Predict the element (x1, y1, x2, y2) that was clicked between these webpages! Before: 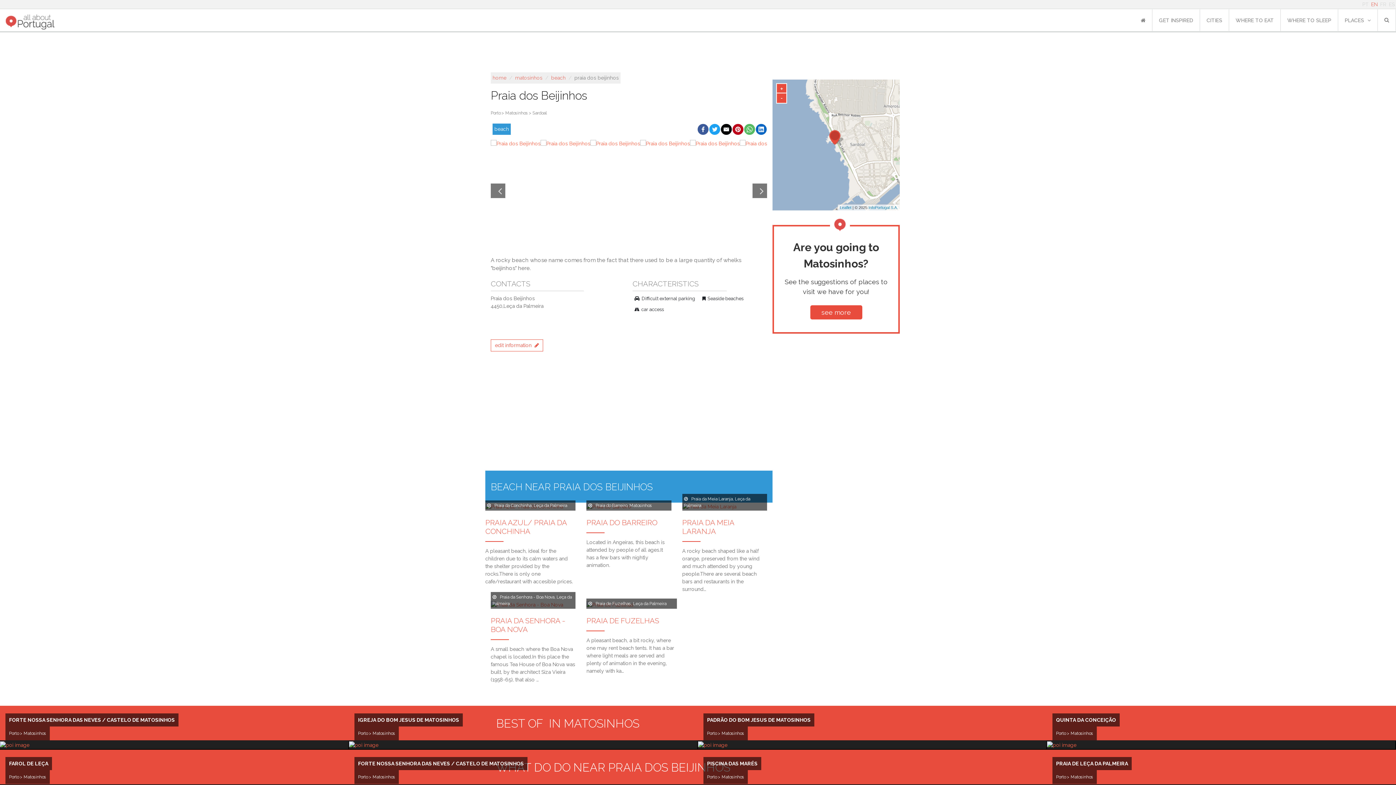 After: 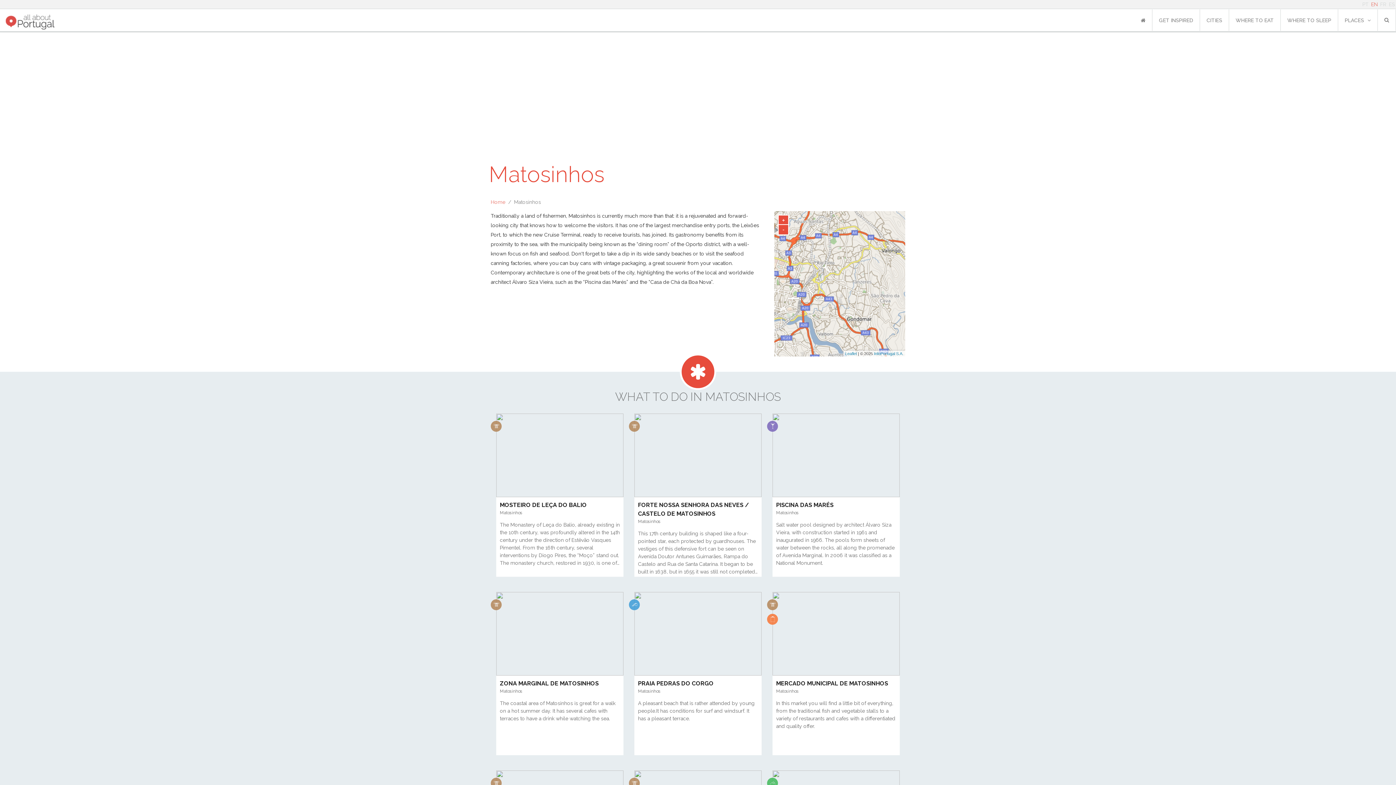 Action: label: matosinhos bbox: (515, 74, 542, 80)